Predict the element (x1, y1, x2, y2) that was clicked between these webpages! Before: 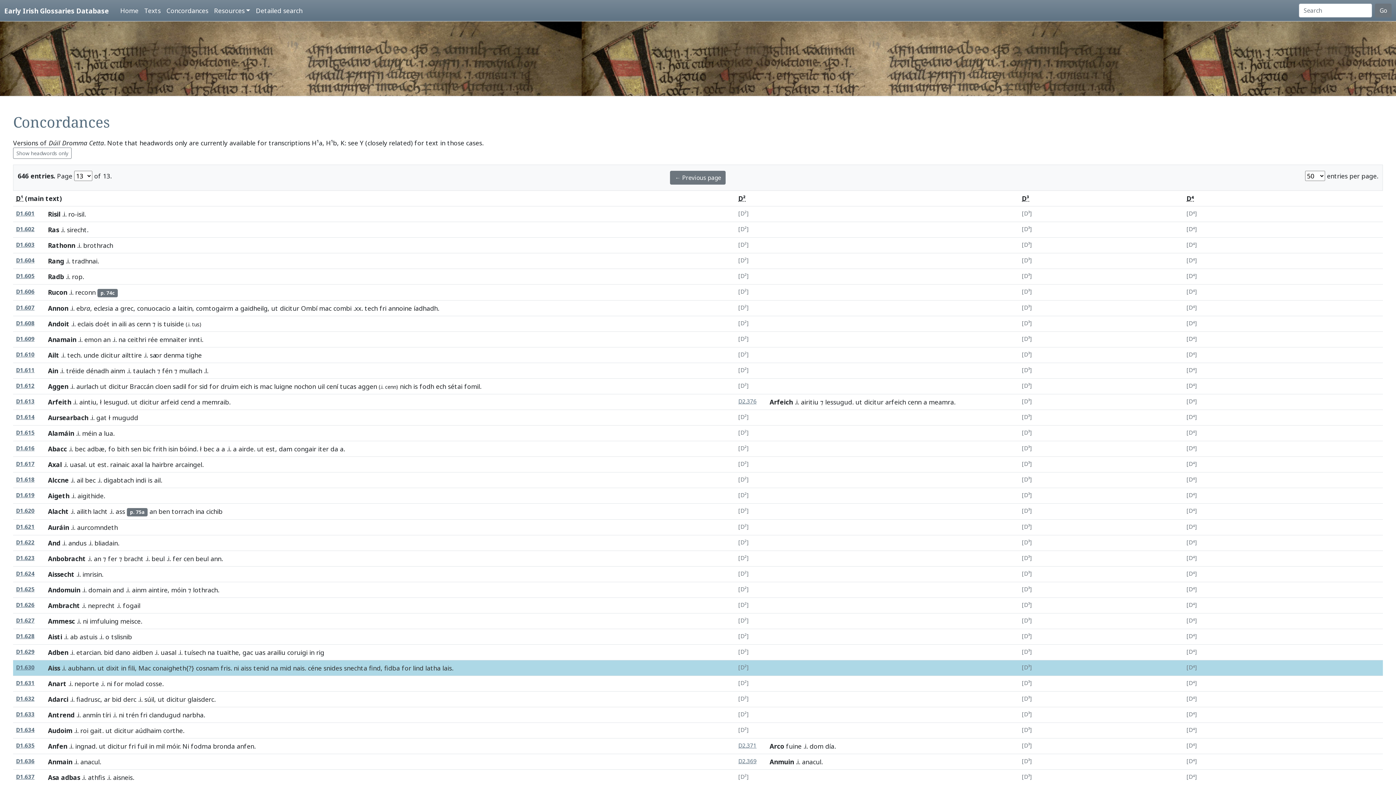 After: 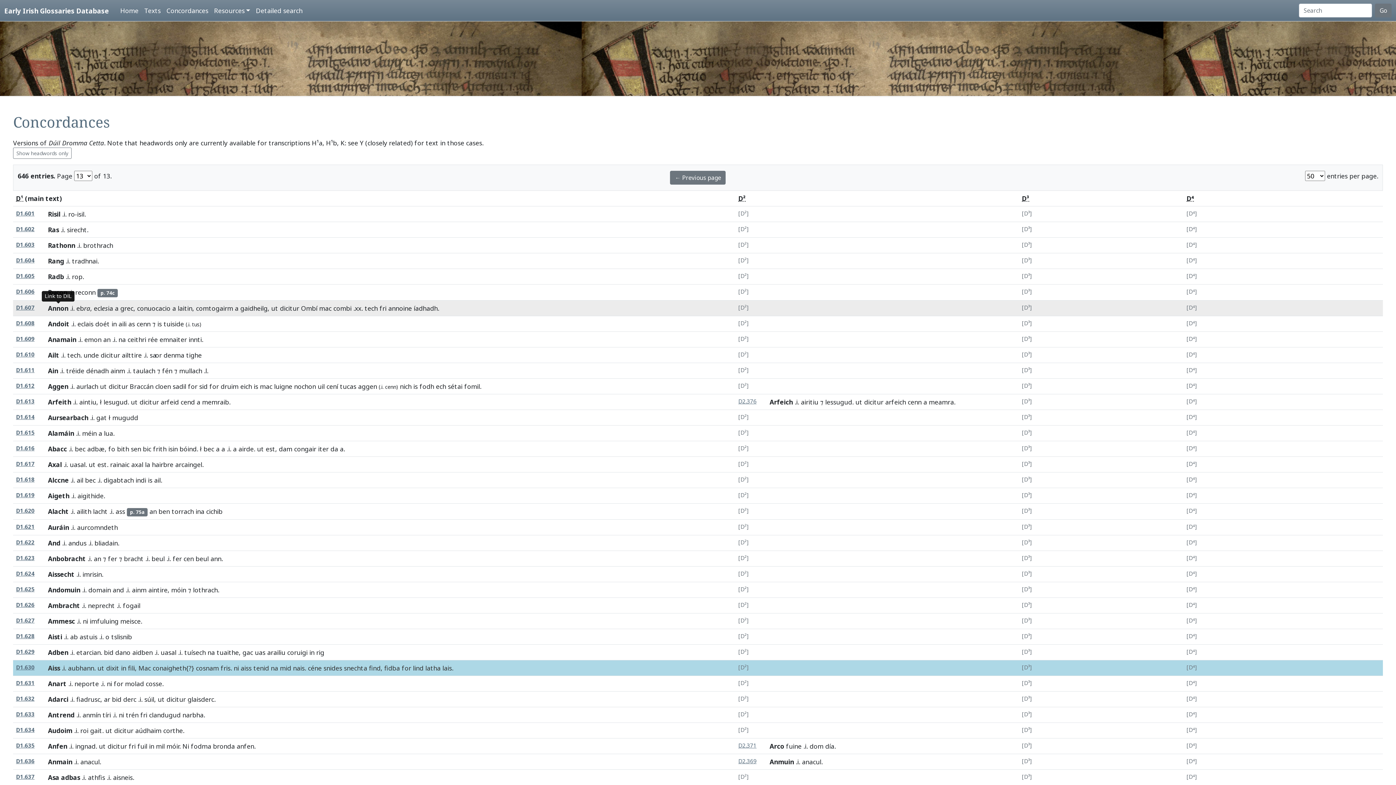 Action: label: Annon bbox: (48, 304, 68, 312)